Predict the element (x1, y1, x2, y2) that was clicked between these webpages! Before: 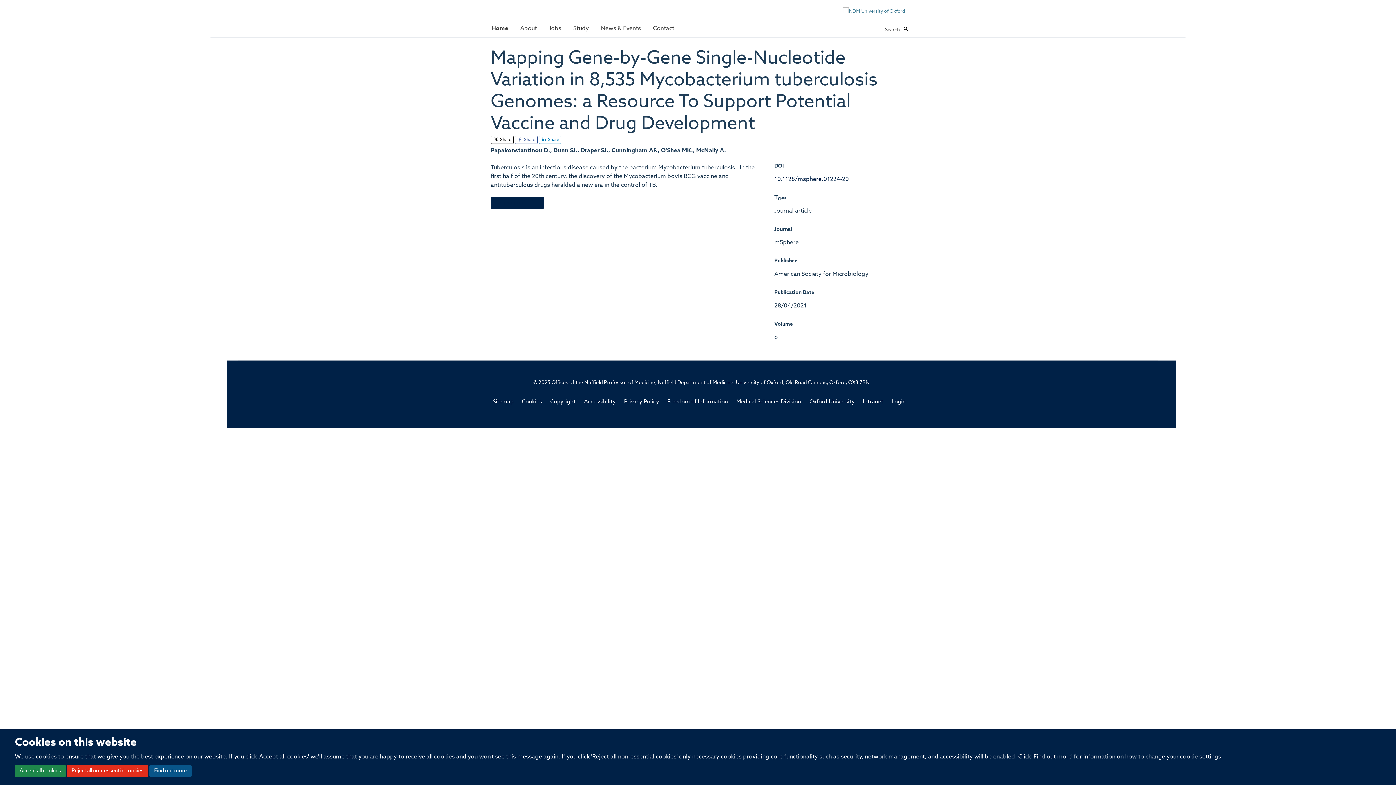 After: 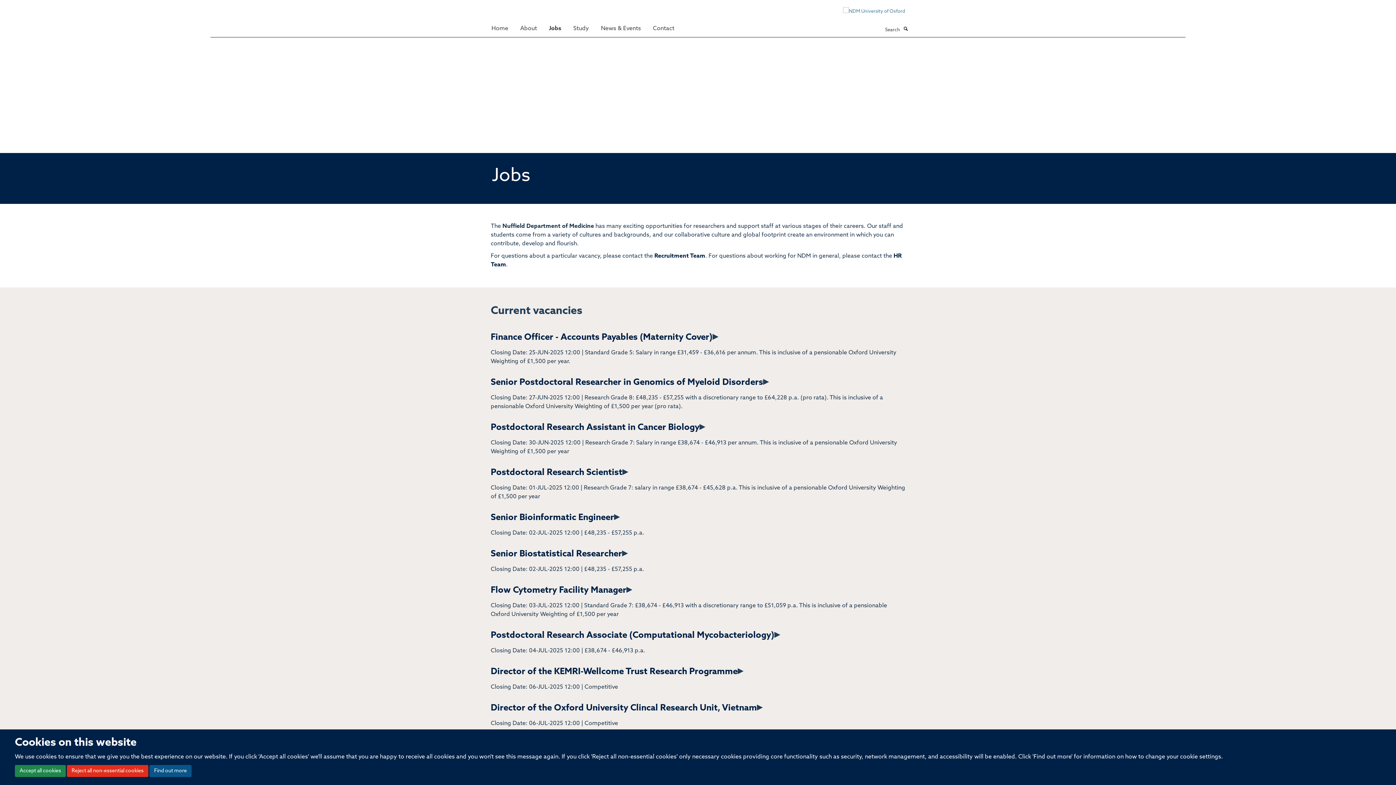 Action: label: Jobs bbox: (543, 21, 566, 35)